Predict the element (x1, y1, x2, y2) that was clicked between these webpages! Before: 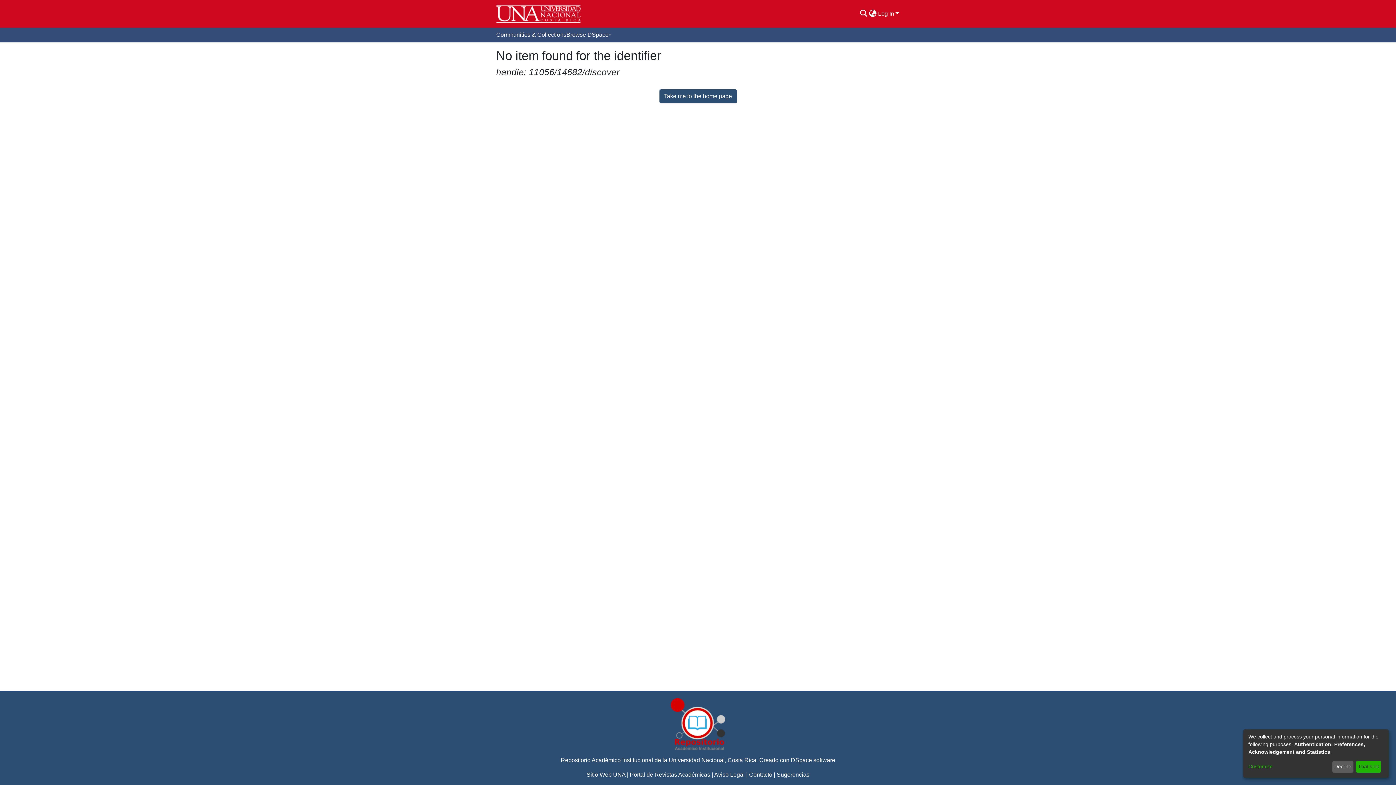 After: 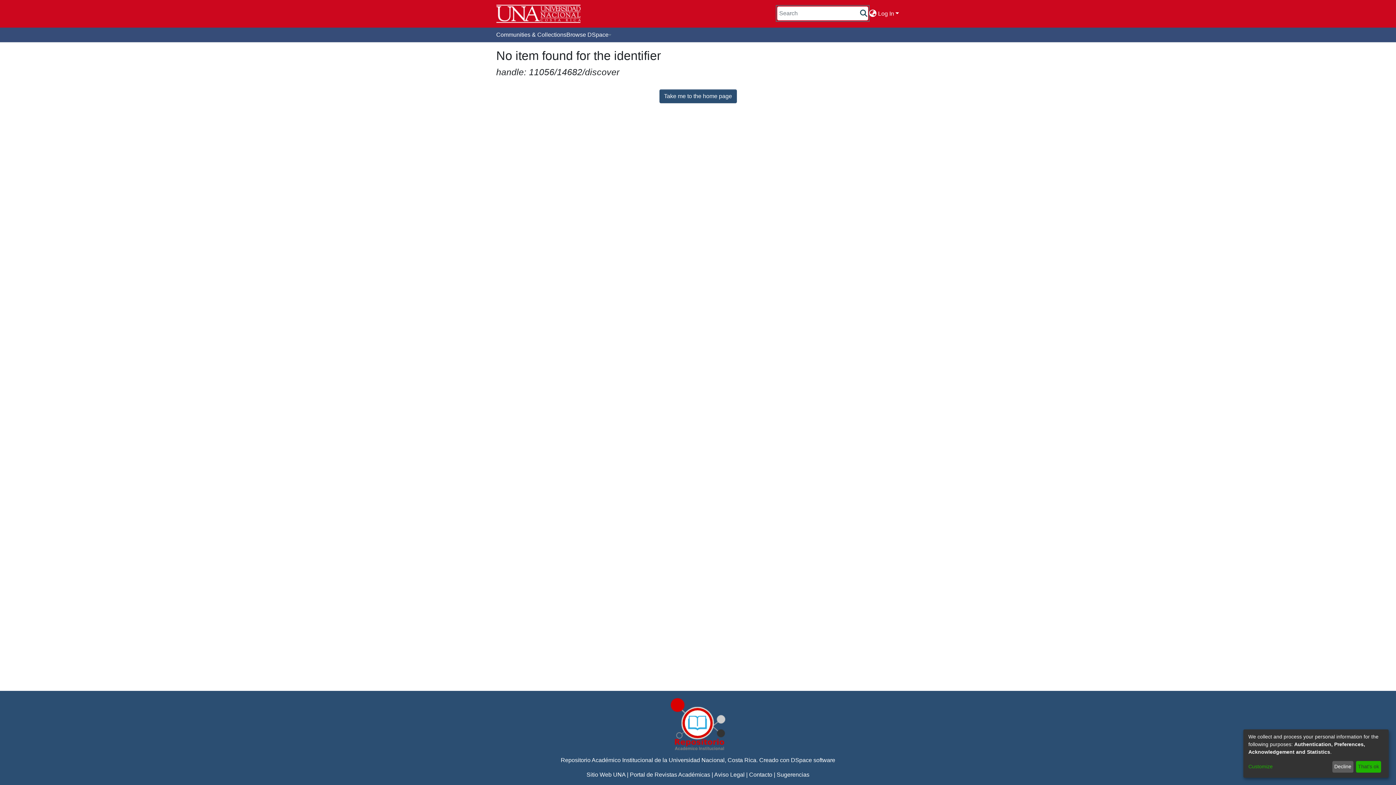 Action: bbox: (859, 9, 868, 18) label: Submit search